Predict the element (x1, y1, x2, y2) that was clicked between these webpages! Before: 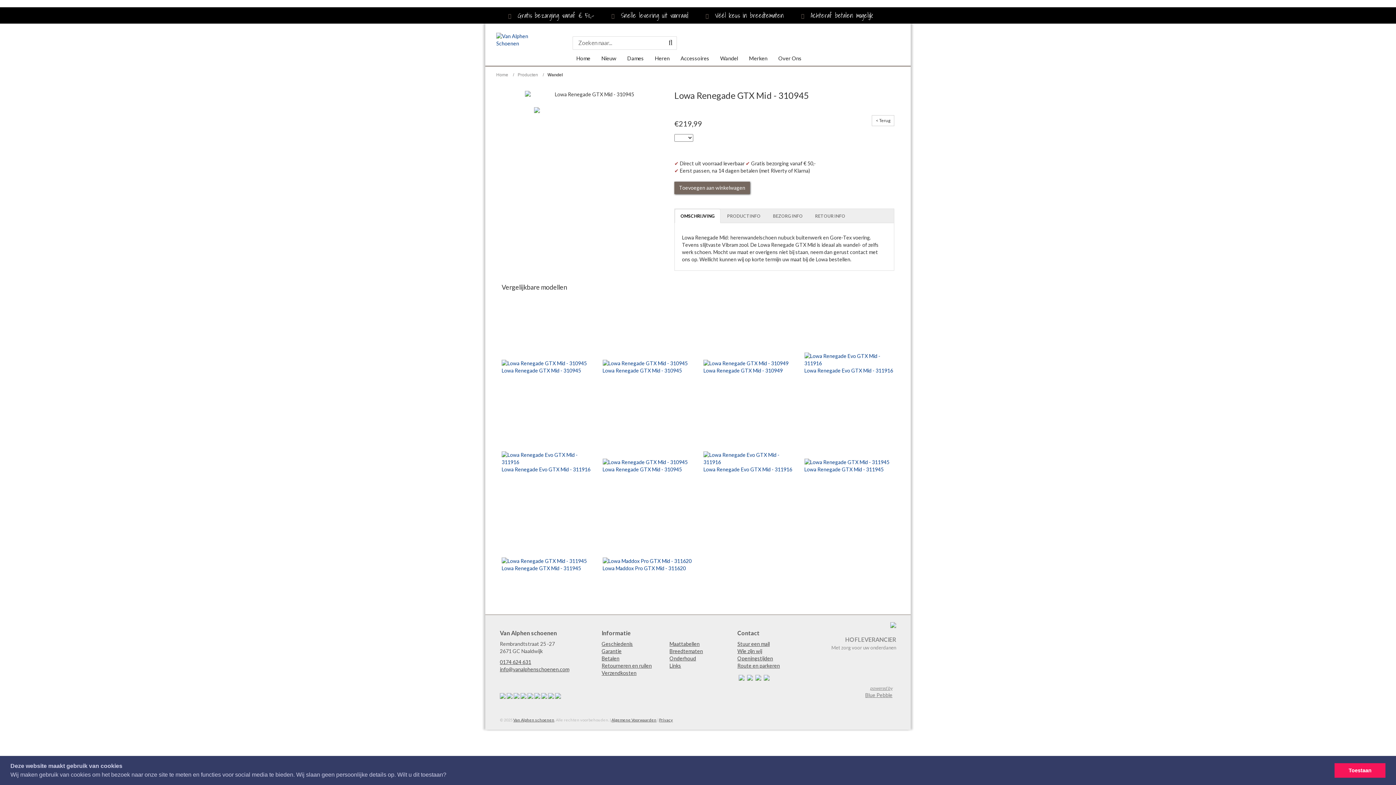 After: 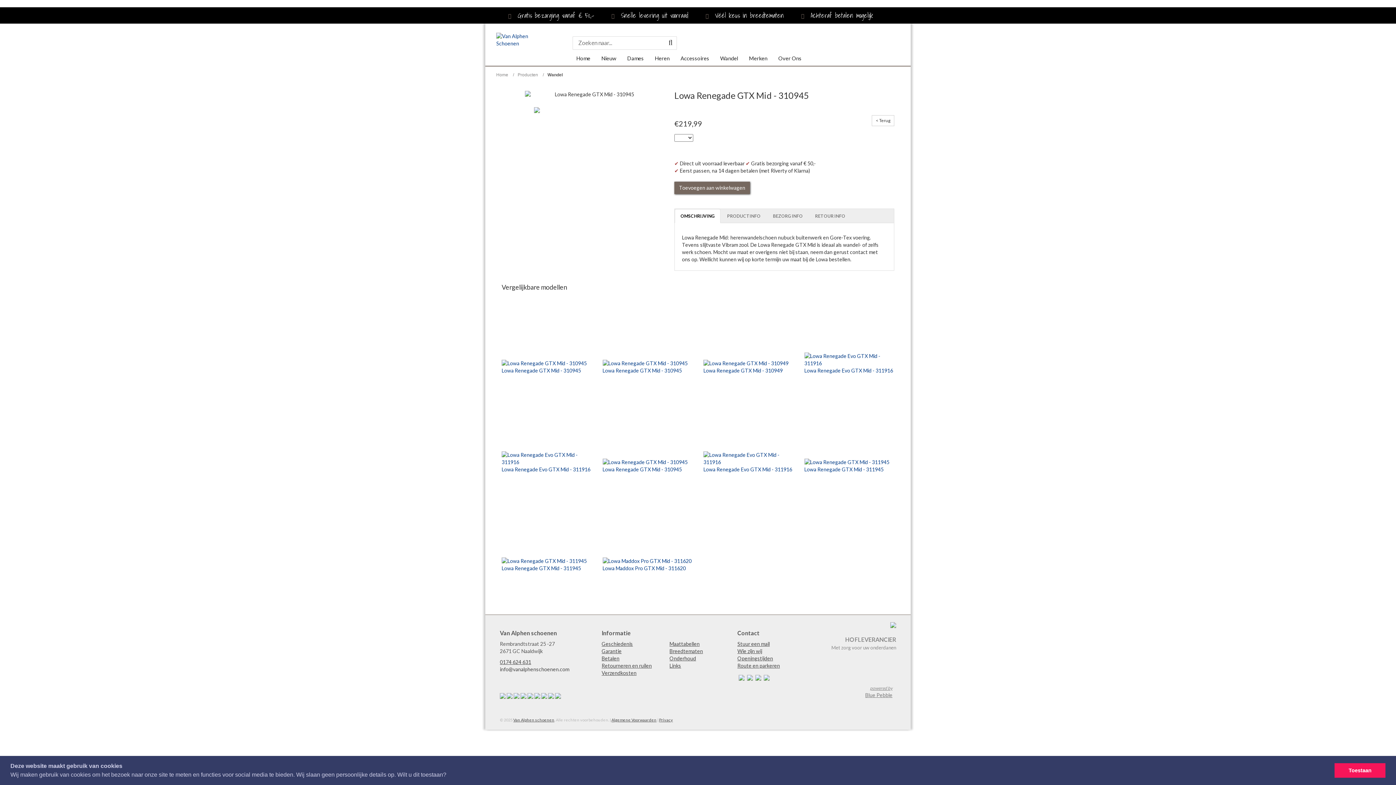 Action: bbox: (500, 666, 569, 672) label: info@vanalphenschoenen.com